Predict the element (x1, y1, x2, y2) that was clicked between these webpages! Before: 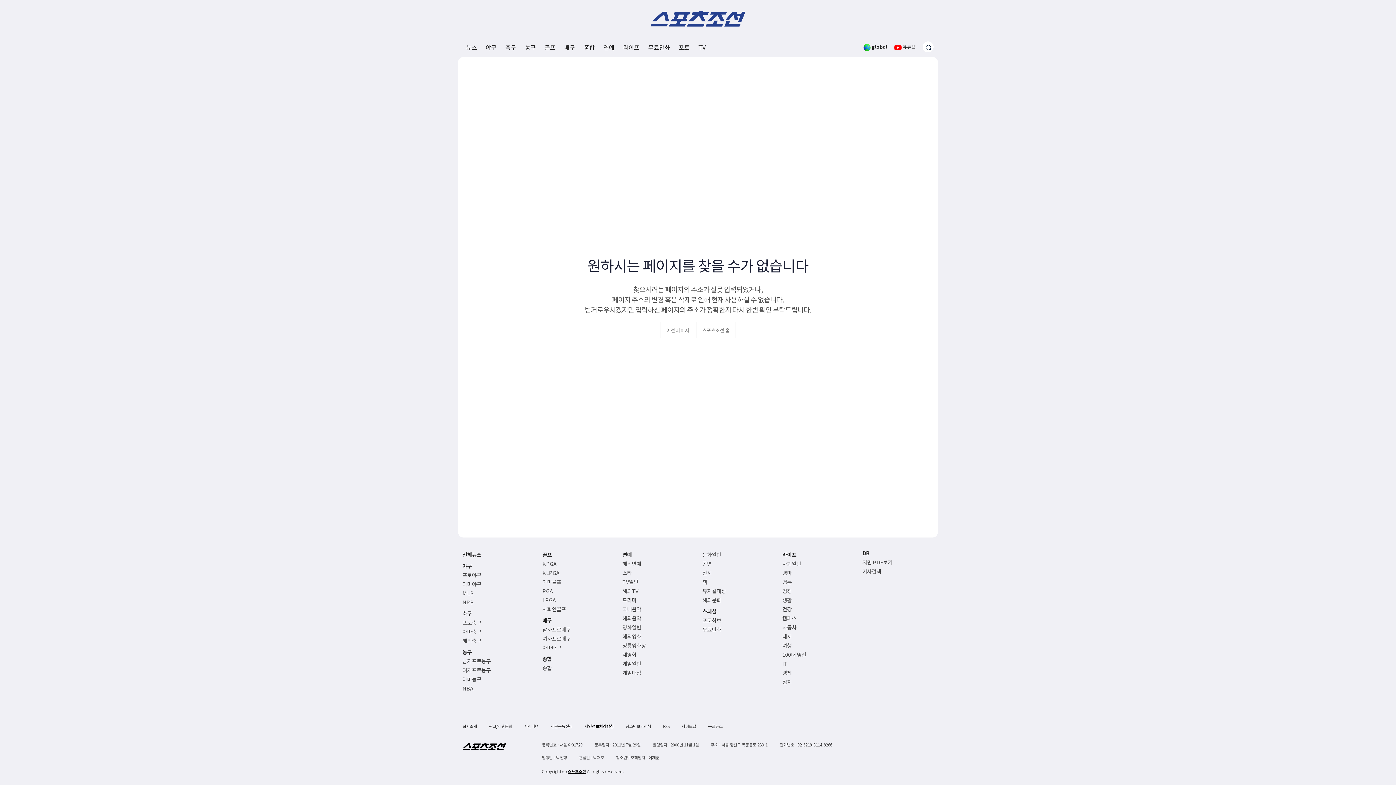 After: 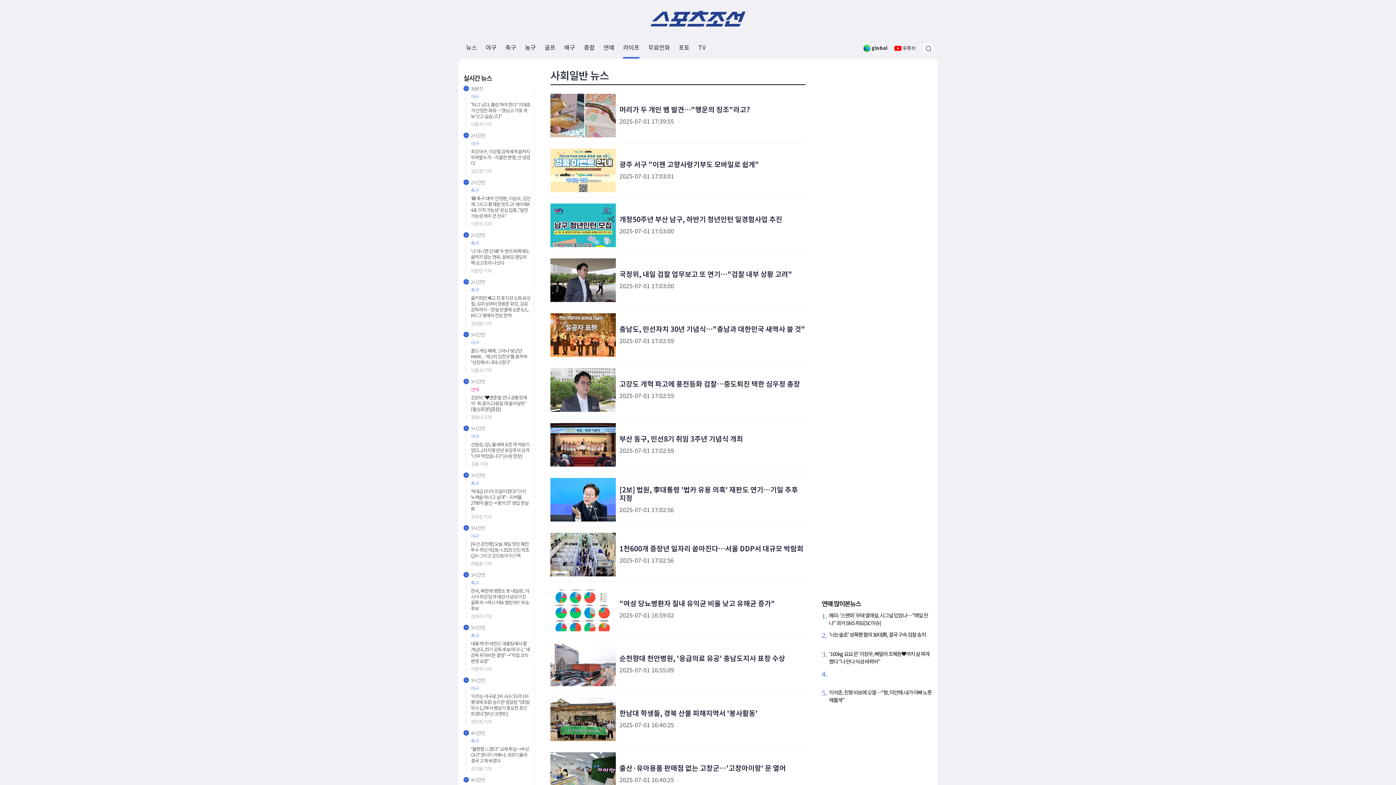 Action: label: 사회일반 bbox: (782, 560, 853, 567)